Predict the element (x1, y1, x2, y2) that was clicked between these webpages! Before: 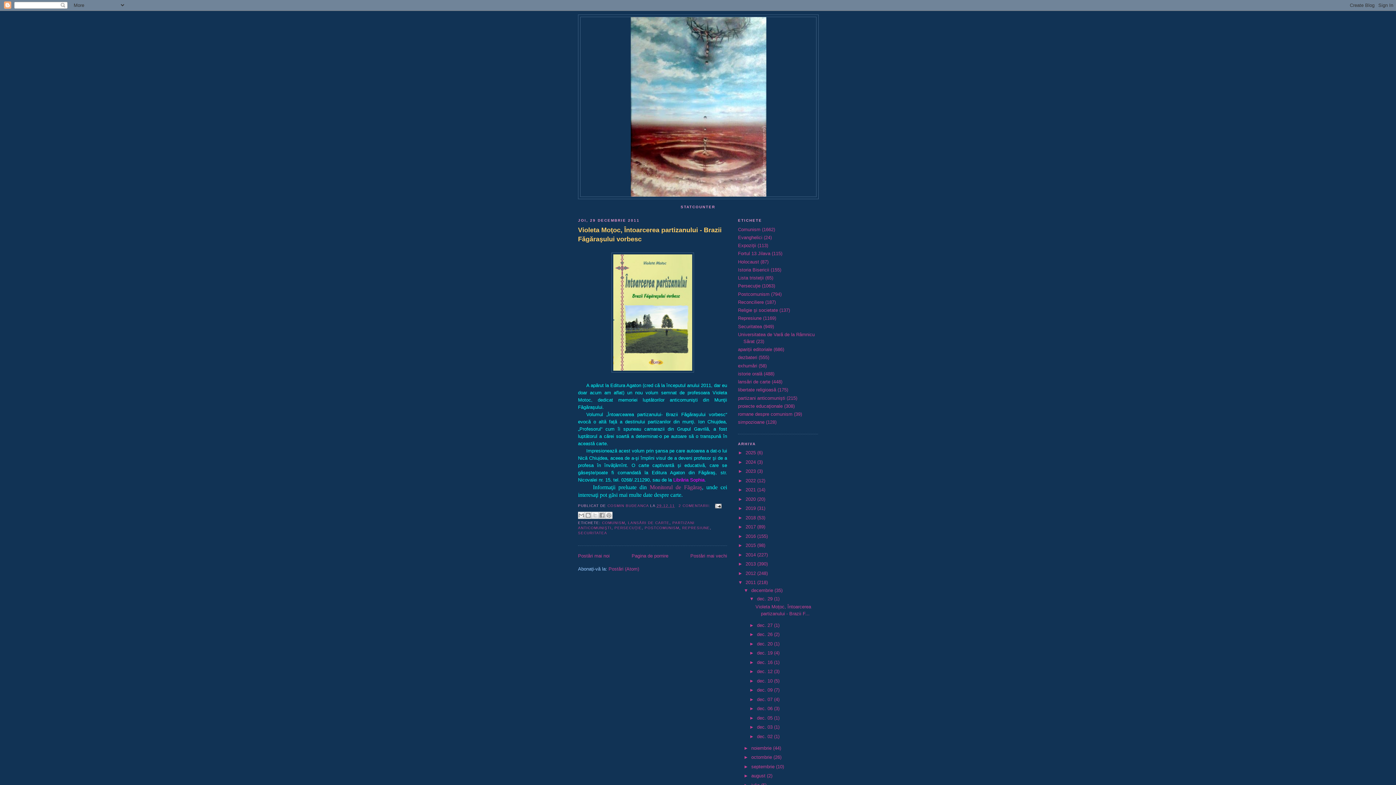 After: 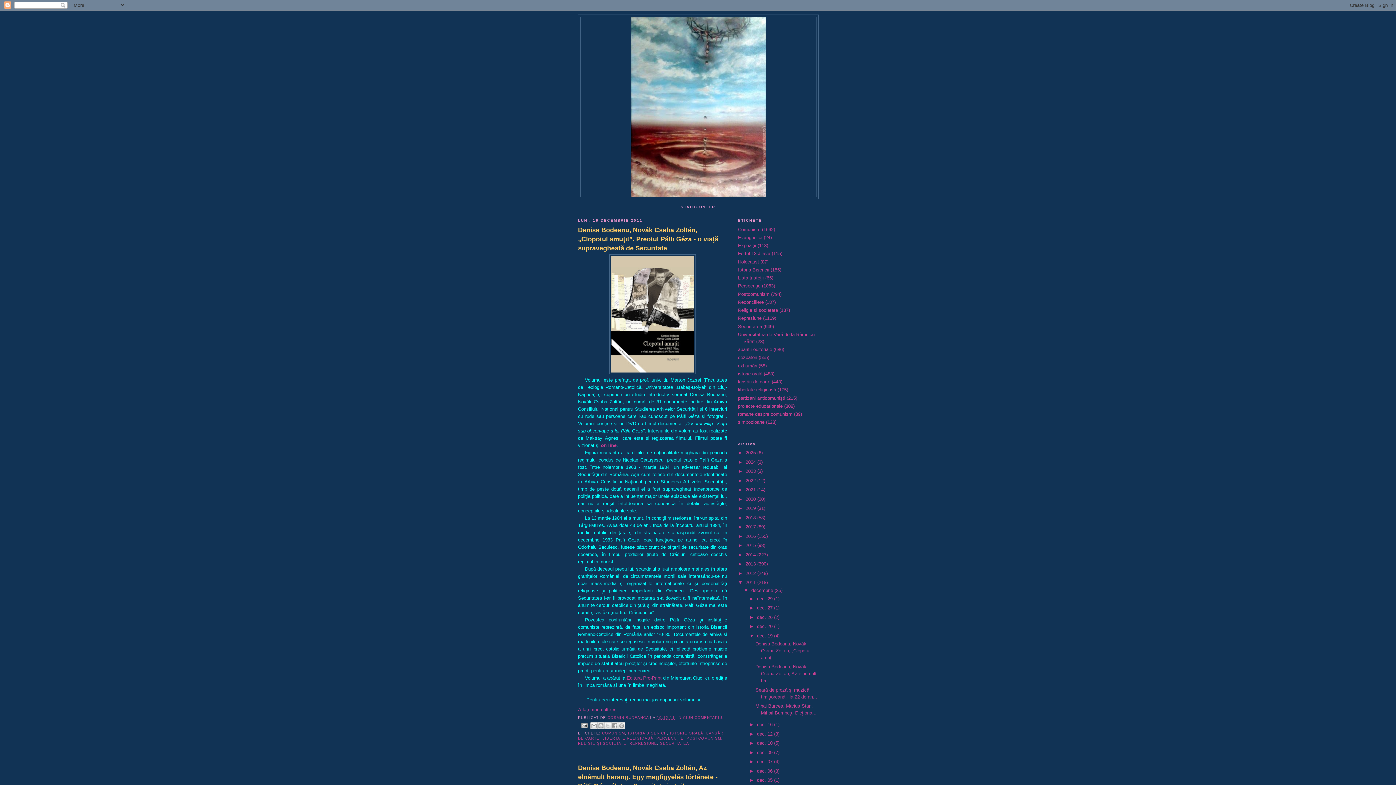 Action: bbox: (757, 650, 774, 656) label: dec. 19 